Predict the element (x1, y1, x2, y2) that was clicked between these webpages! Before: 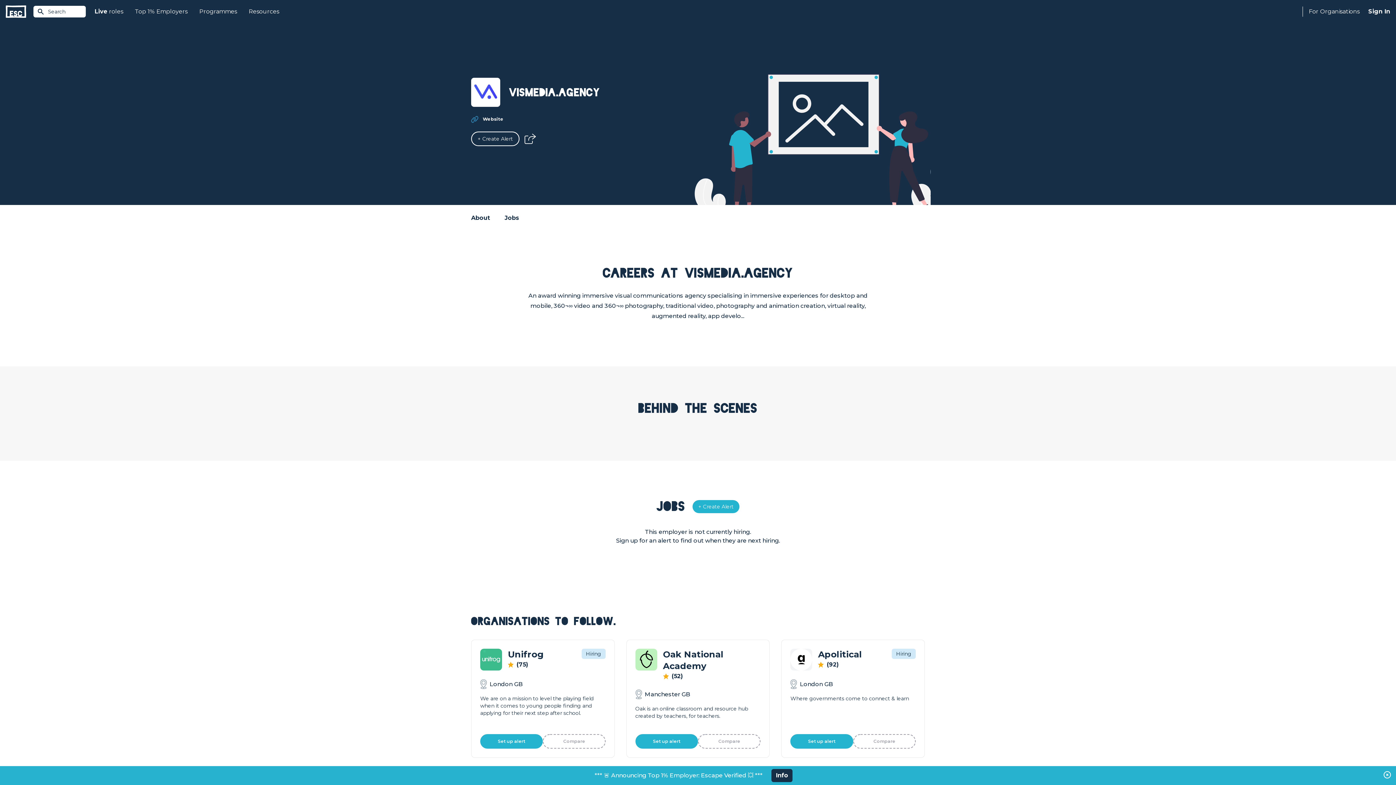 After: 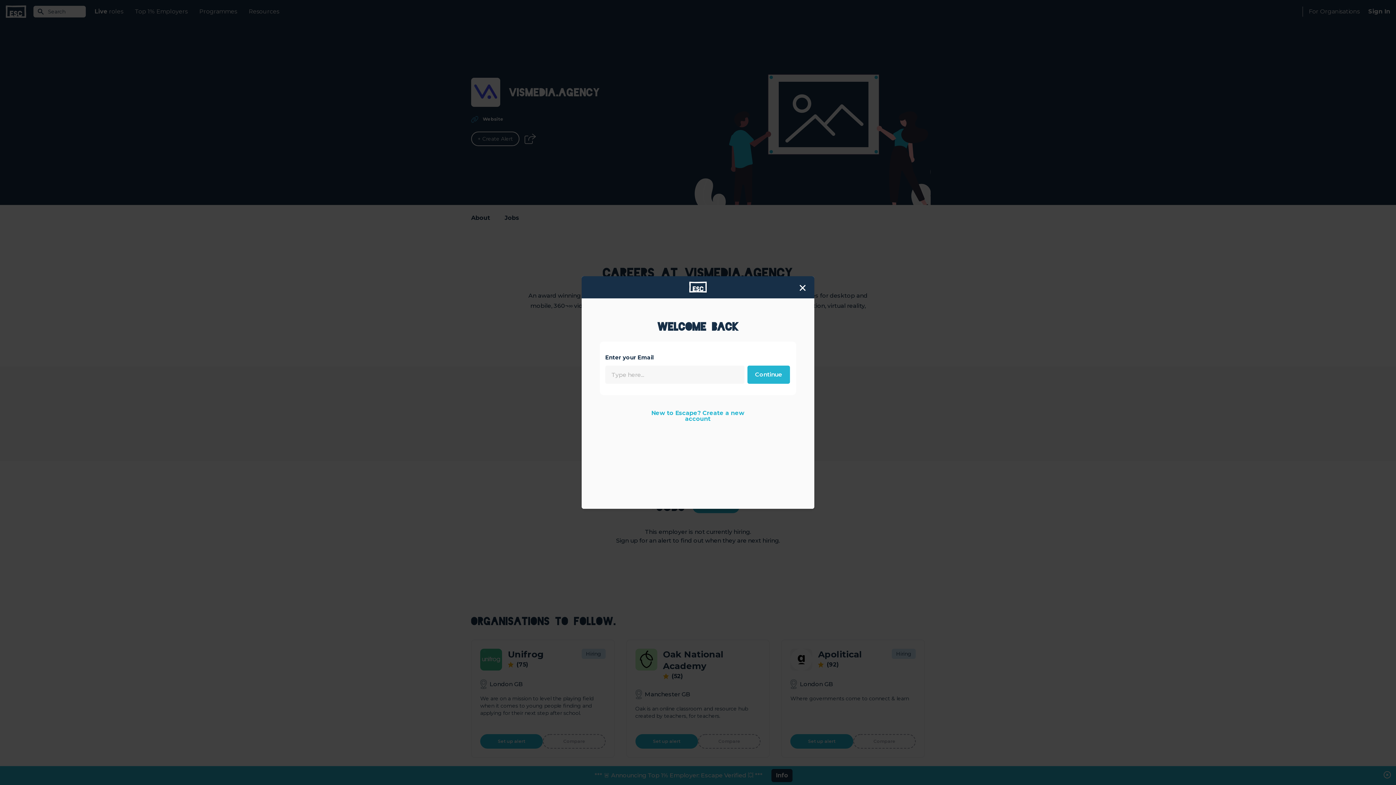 Action: bbox: (1368, 1, 1390, 21) label: Sign in